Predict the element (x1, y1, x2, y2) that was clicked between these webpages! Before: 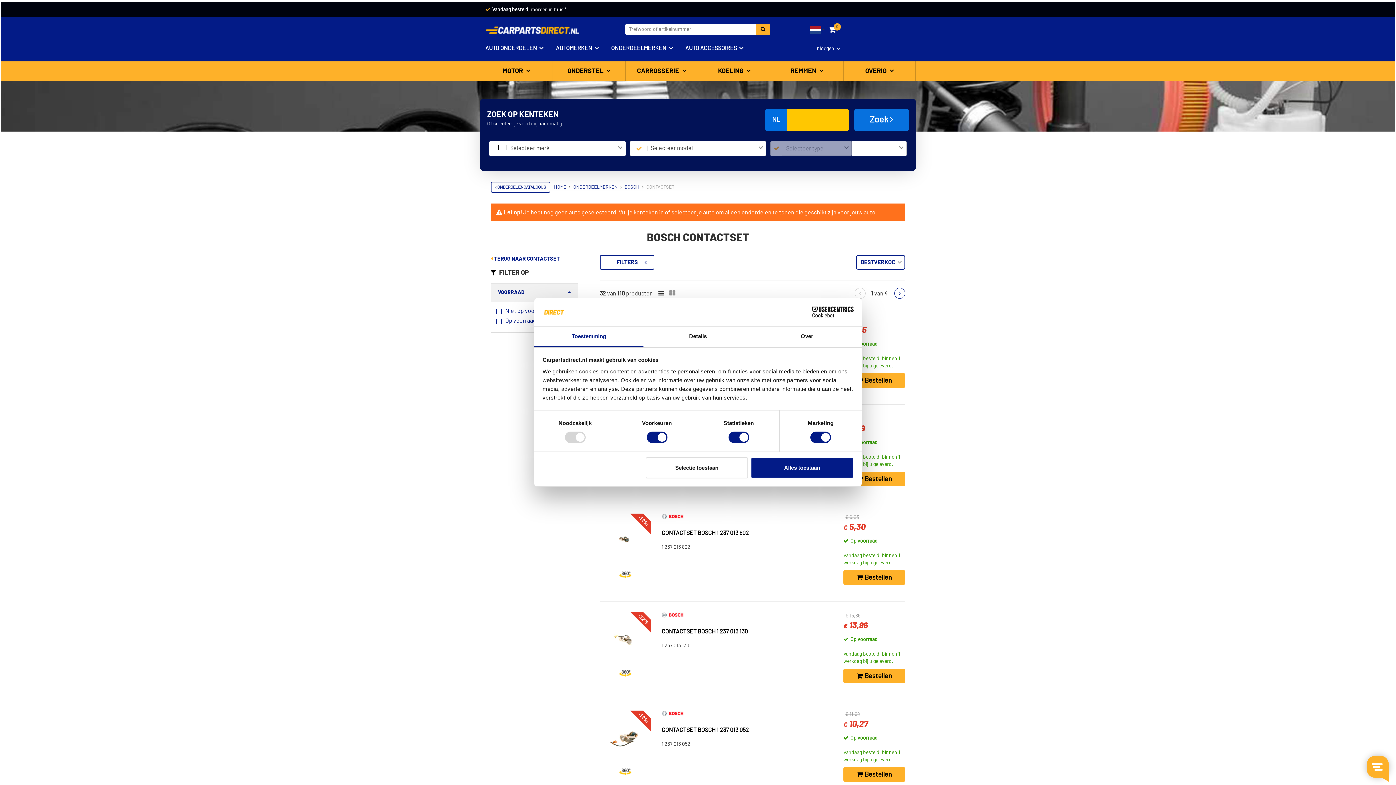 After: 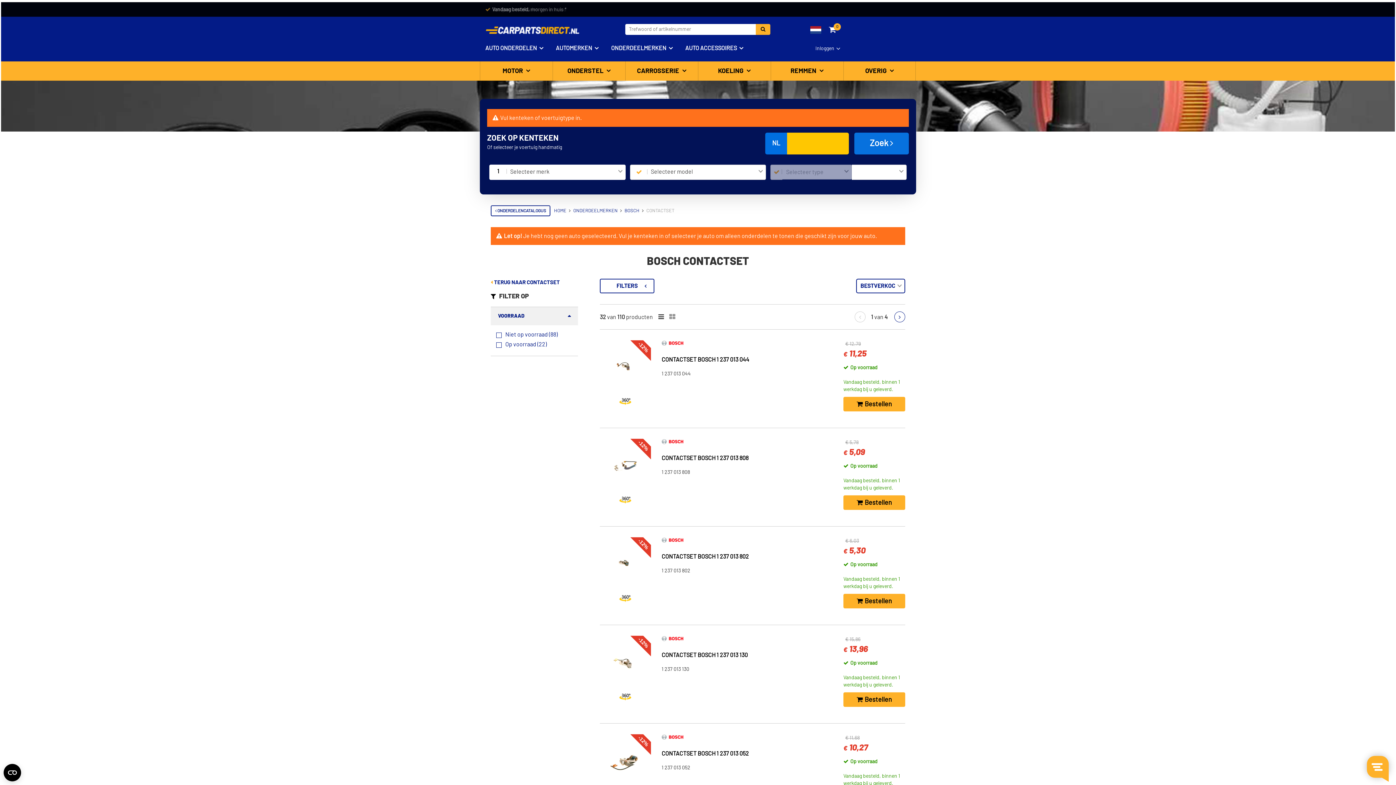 Action: label: Zoek  bbox: (854, 109, 909, 130)